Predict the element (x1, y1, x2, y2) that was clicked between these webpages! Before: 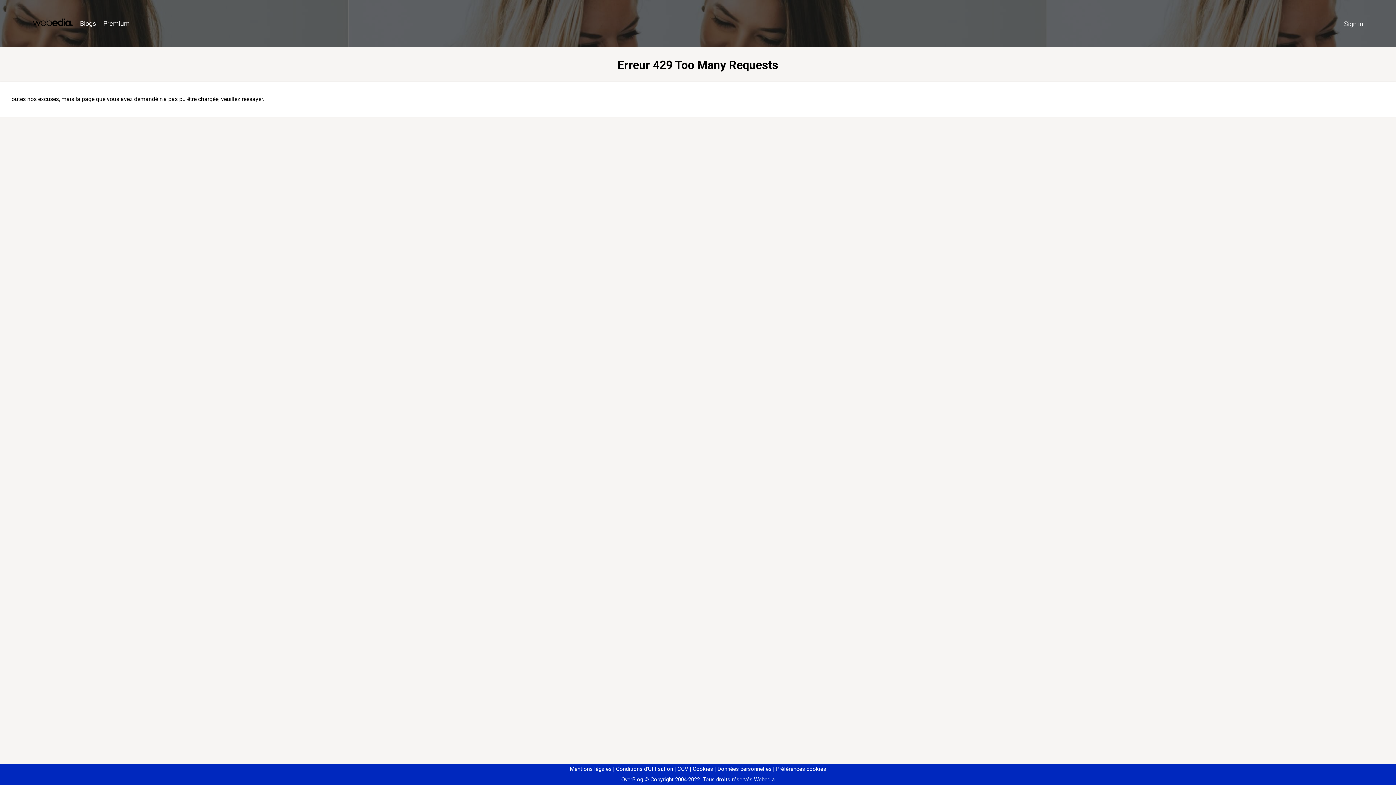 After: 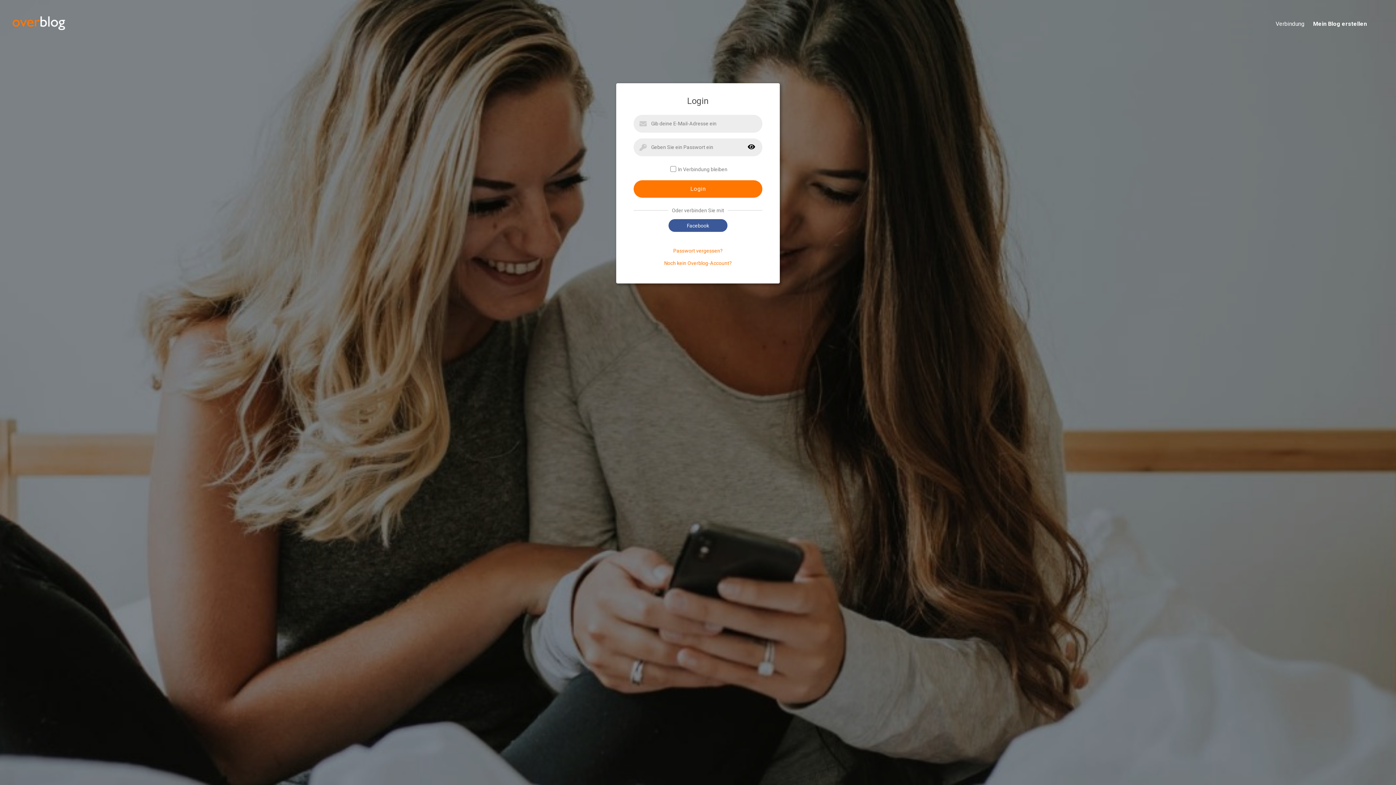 Action: label: Sign in bbox: (1340, 16, 1367, 31)